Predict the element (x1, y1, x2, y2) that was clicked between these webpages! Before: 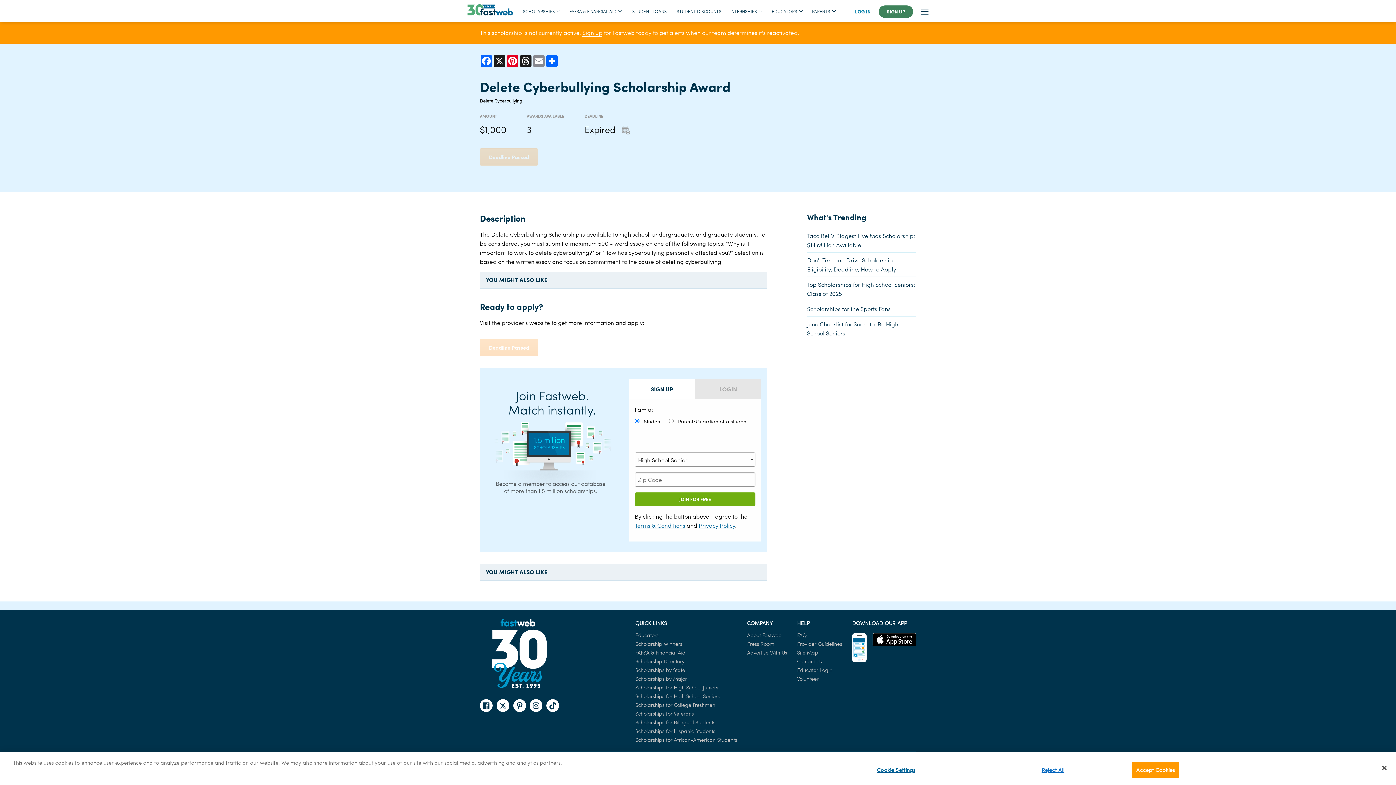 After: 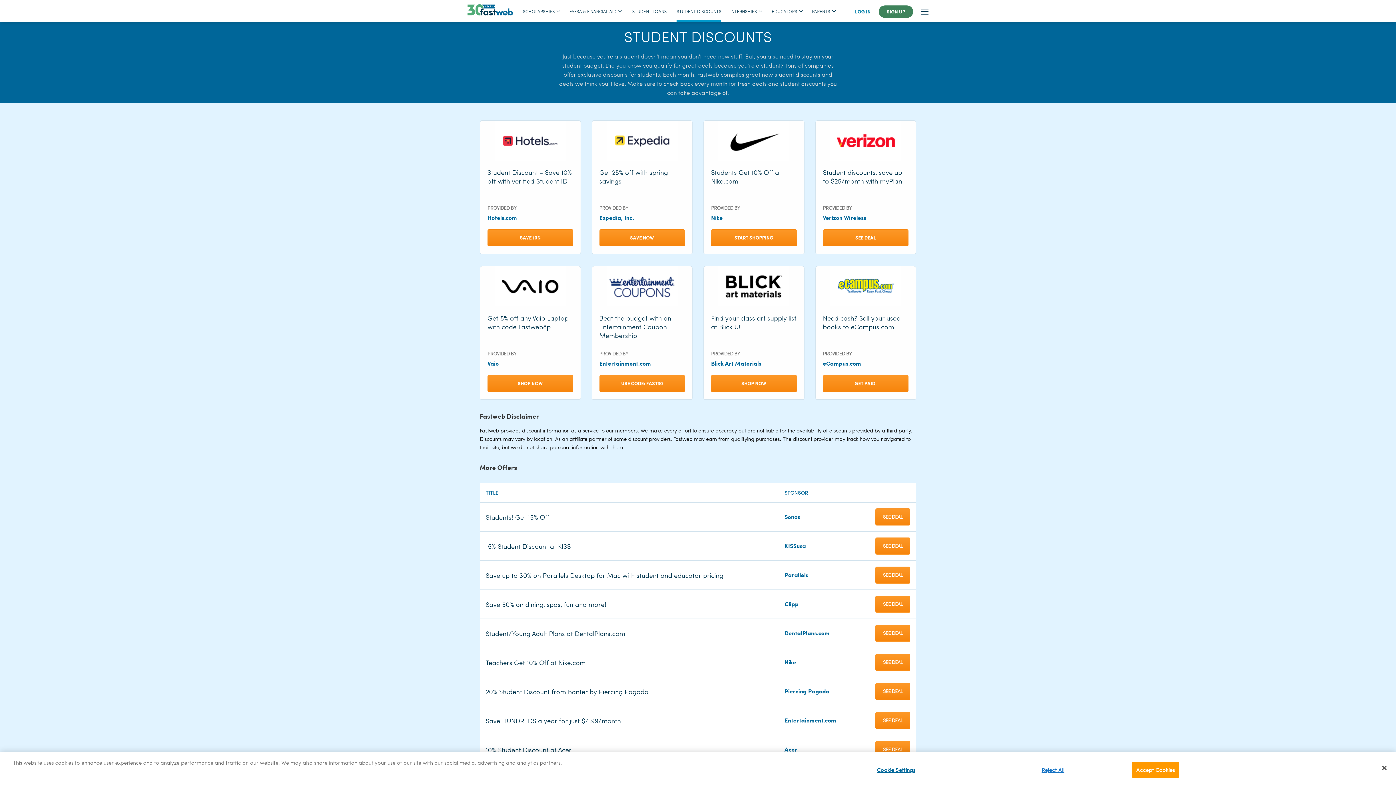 Action: bbox: (676, 4, 721, 17) label: STUDENT DISCOUNTS